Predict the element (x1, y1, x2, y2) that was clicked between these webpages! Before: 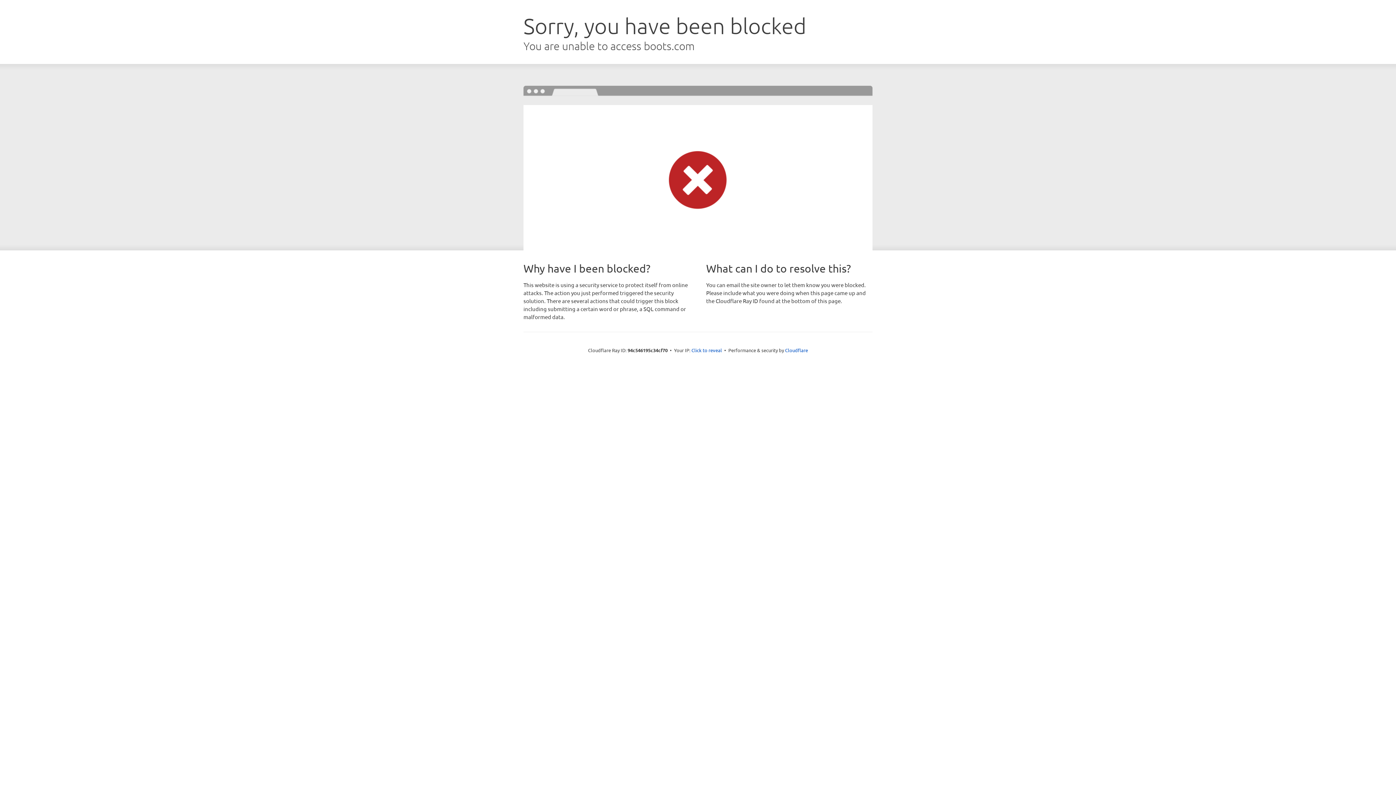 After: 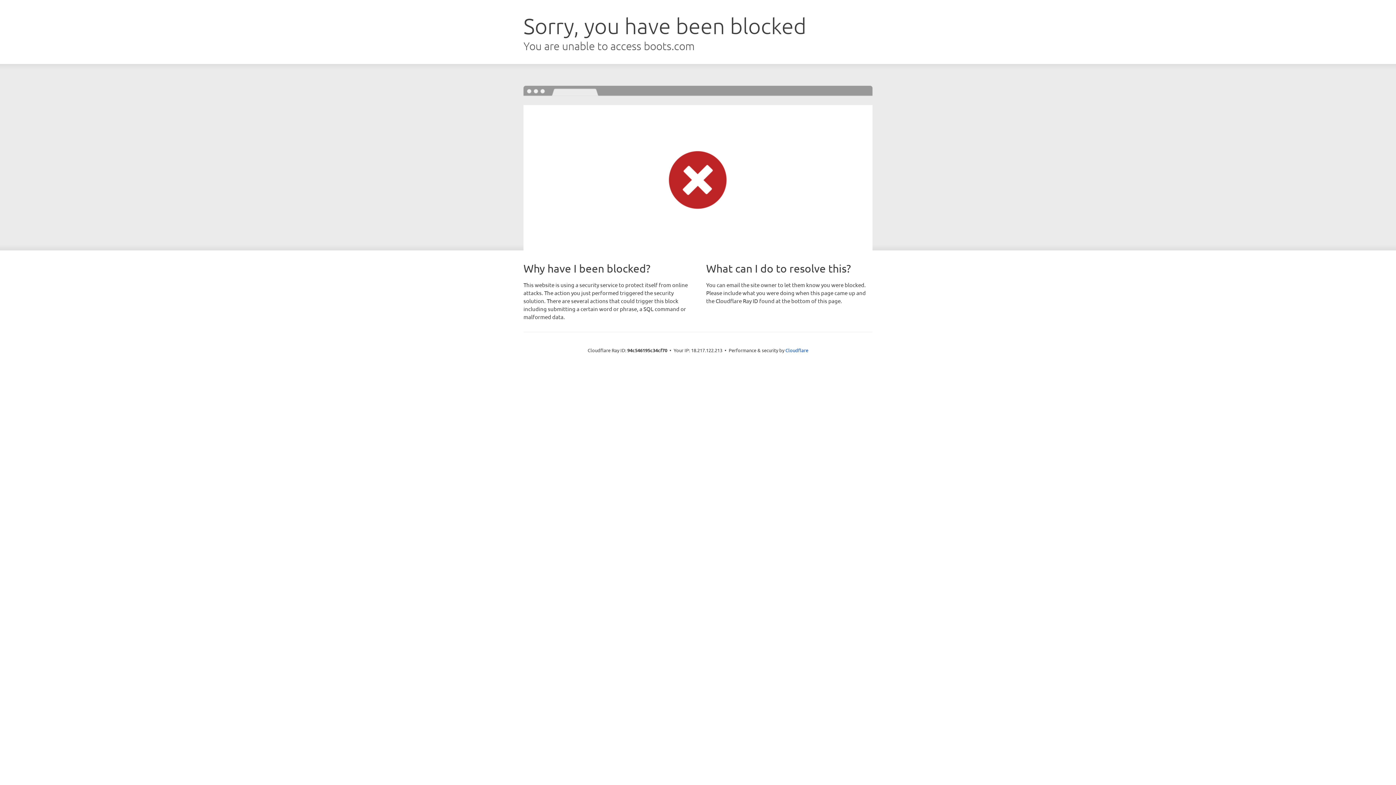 Action: label: Click to reveal bbox: (691, 346, 722, 353)